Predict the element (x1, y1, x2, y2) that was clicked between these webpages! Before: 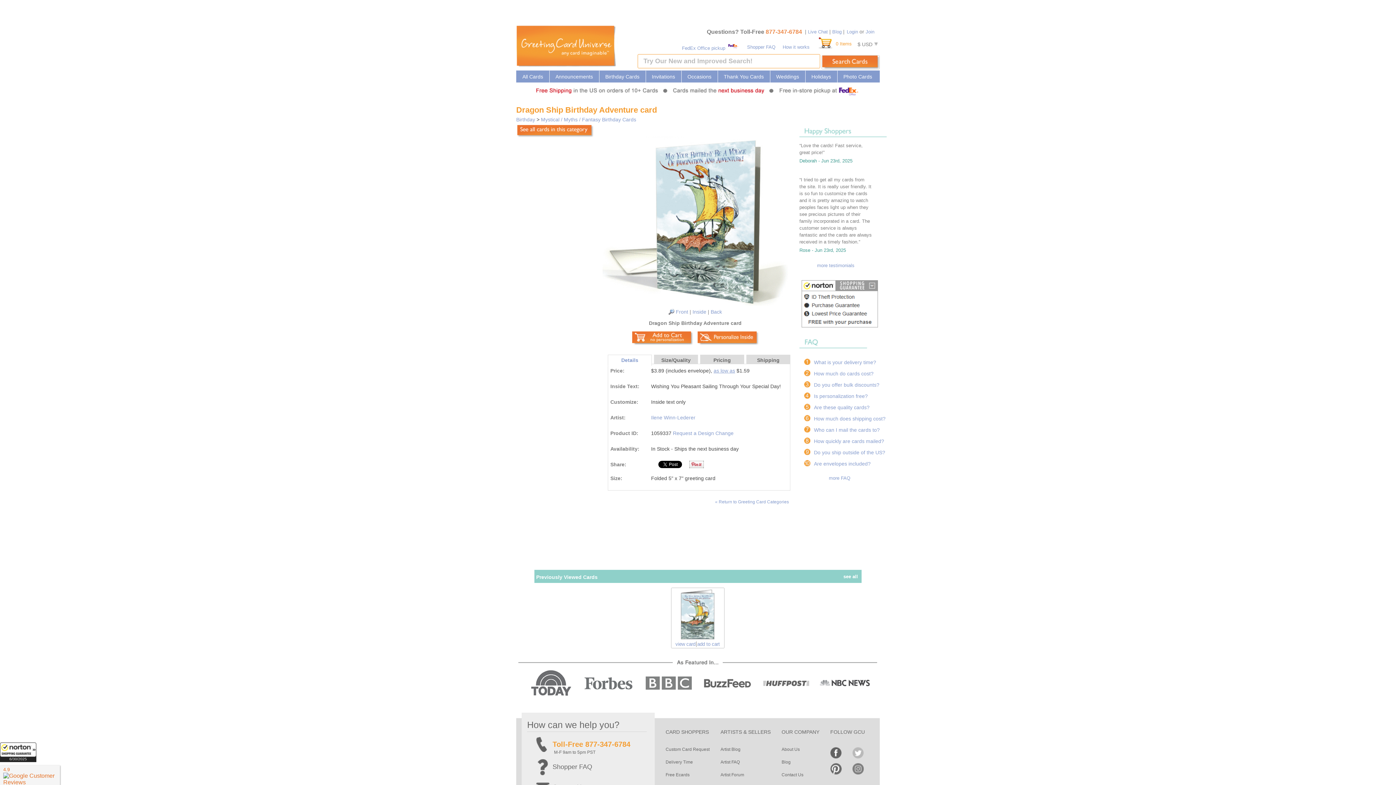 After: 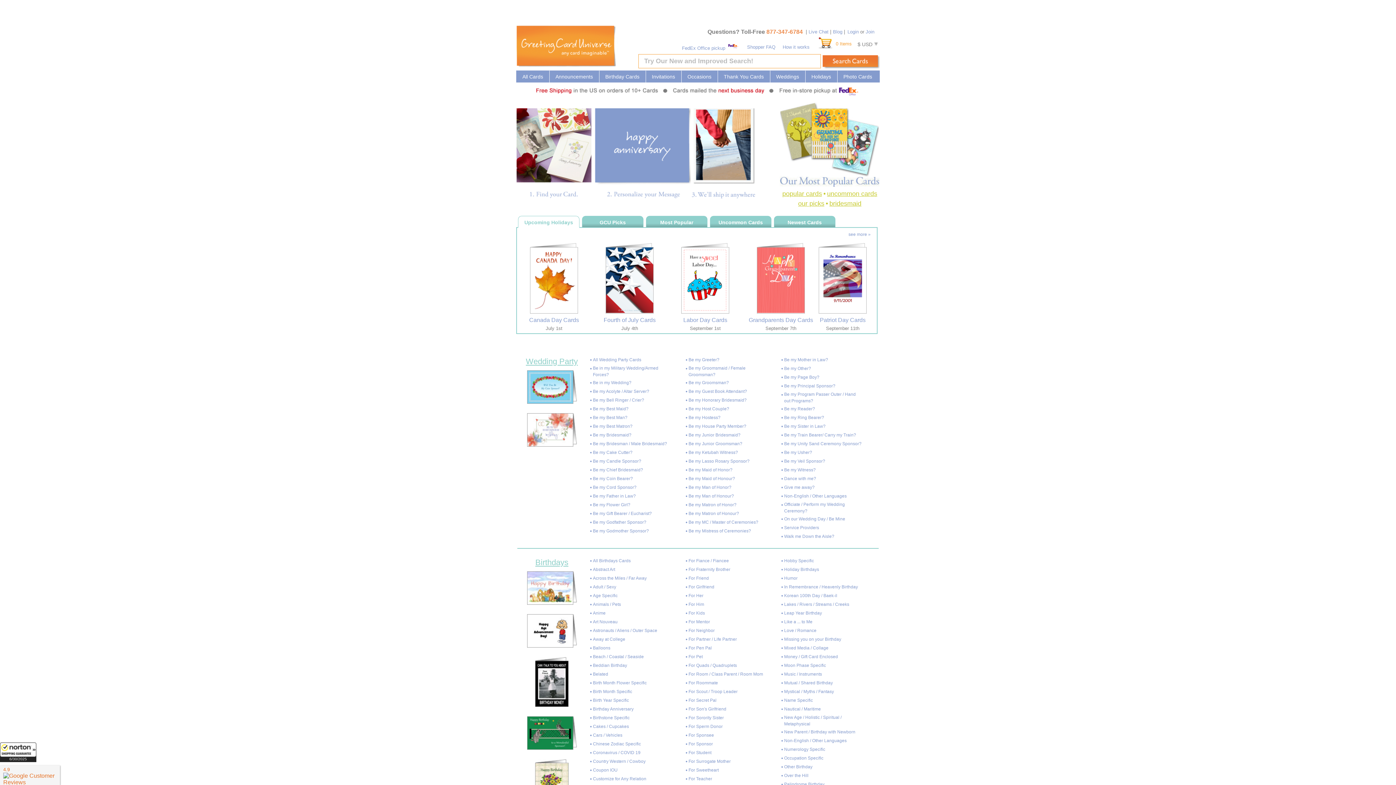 Action: label: « Return to Greeting Card Categories bbox: (715, 499, 789, 504)